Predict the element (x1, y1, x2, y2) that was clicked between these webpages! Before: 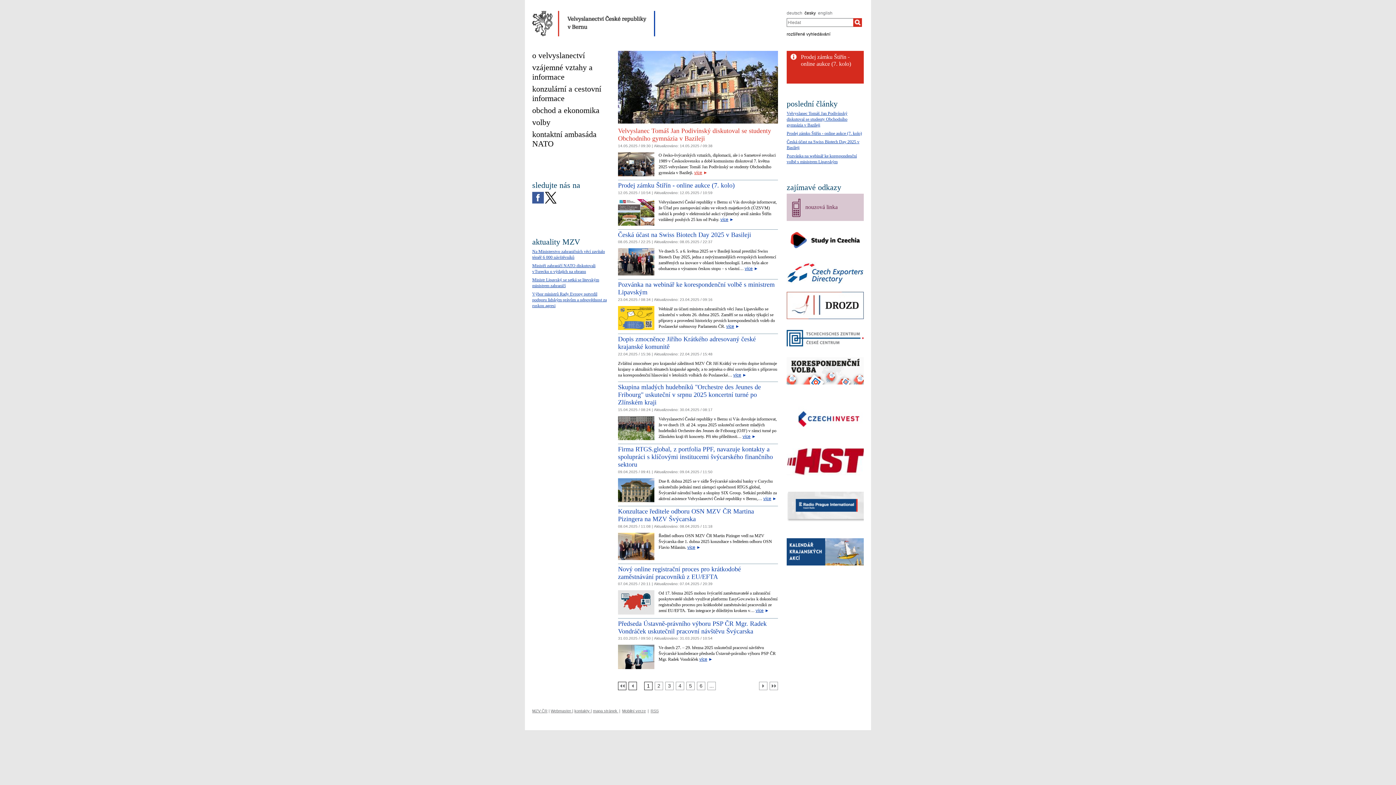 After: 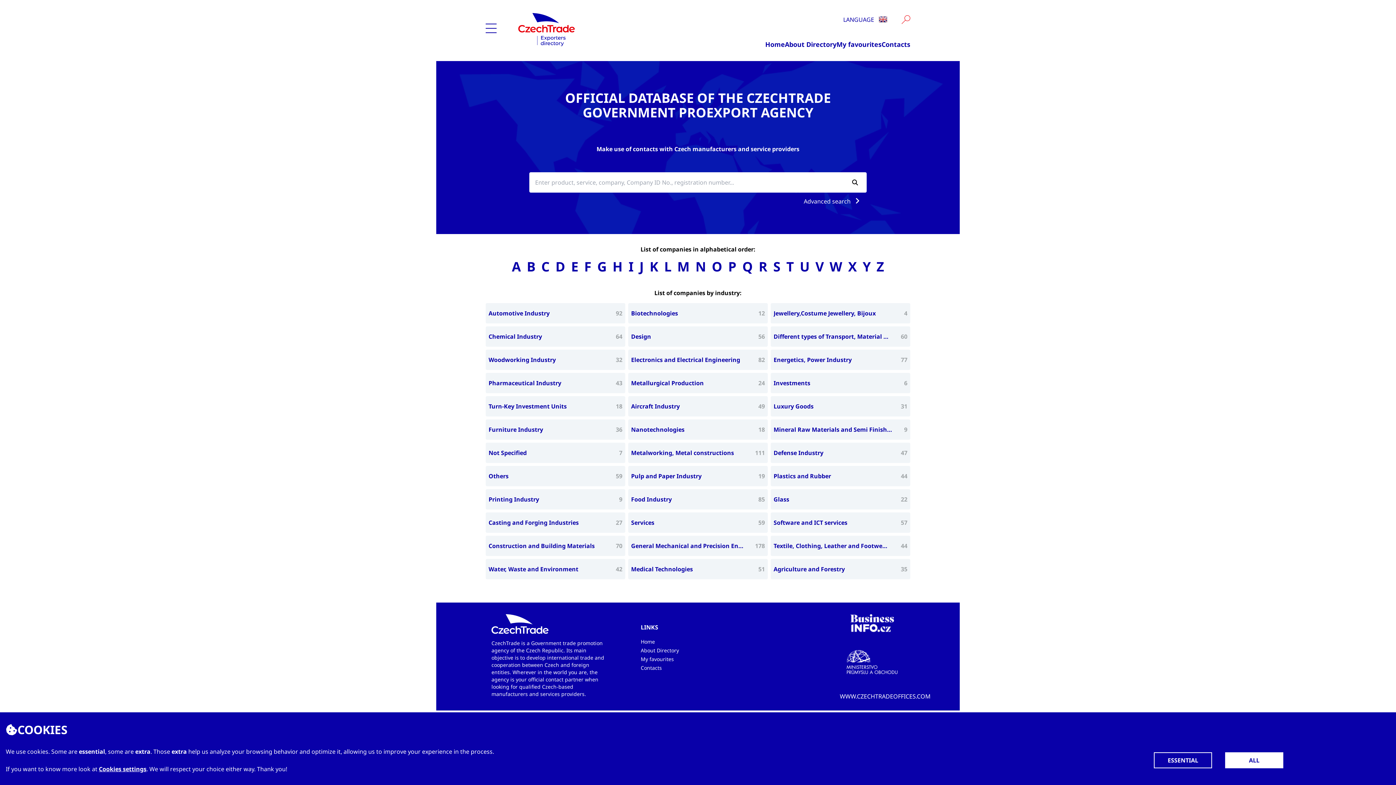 Action: bbox: (786, 258, 864, 262)